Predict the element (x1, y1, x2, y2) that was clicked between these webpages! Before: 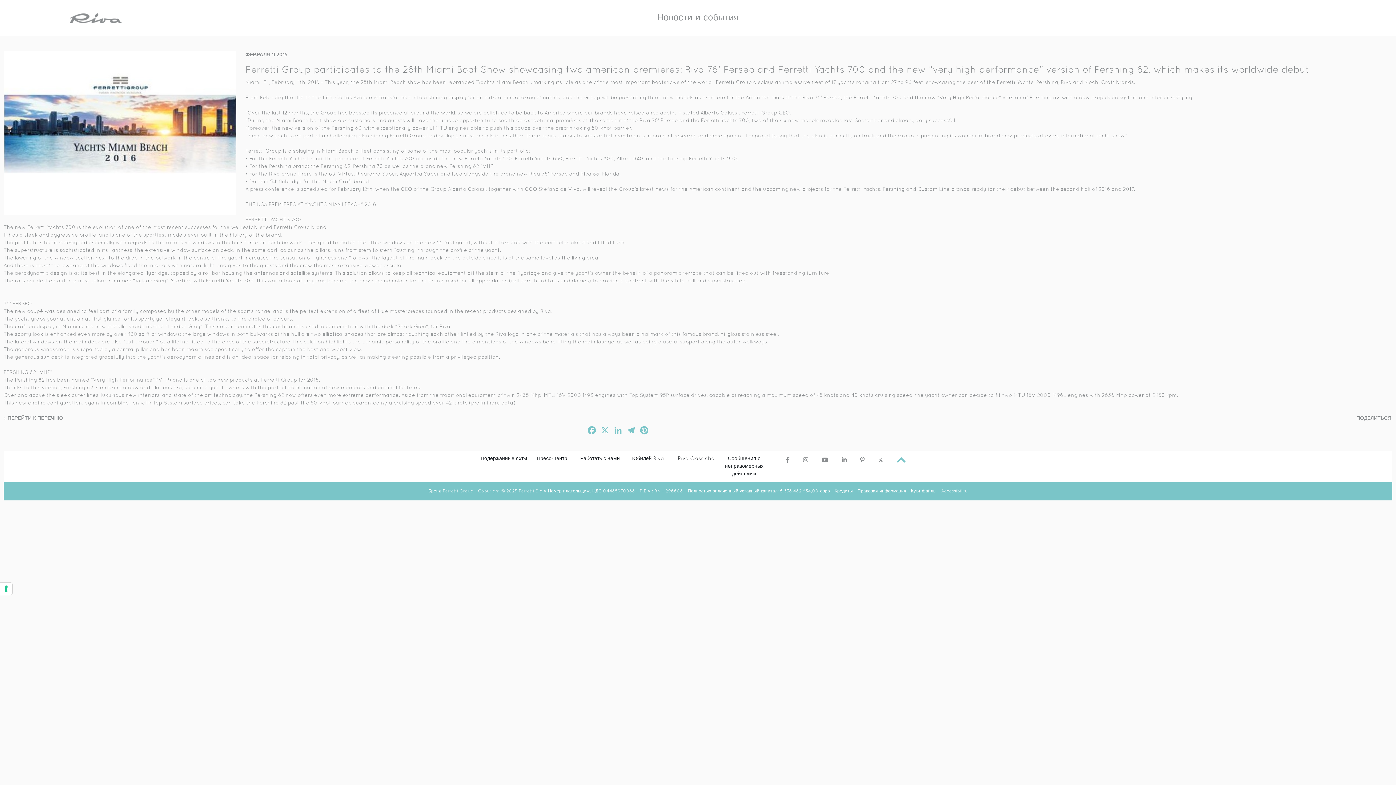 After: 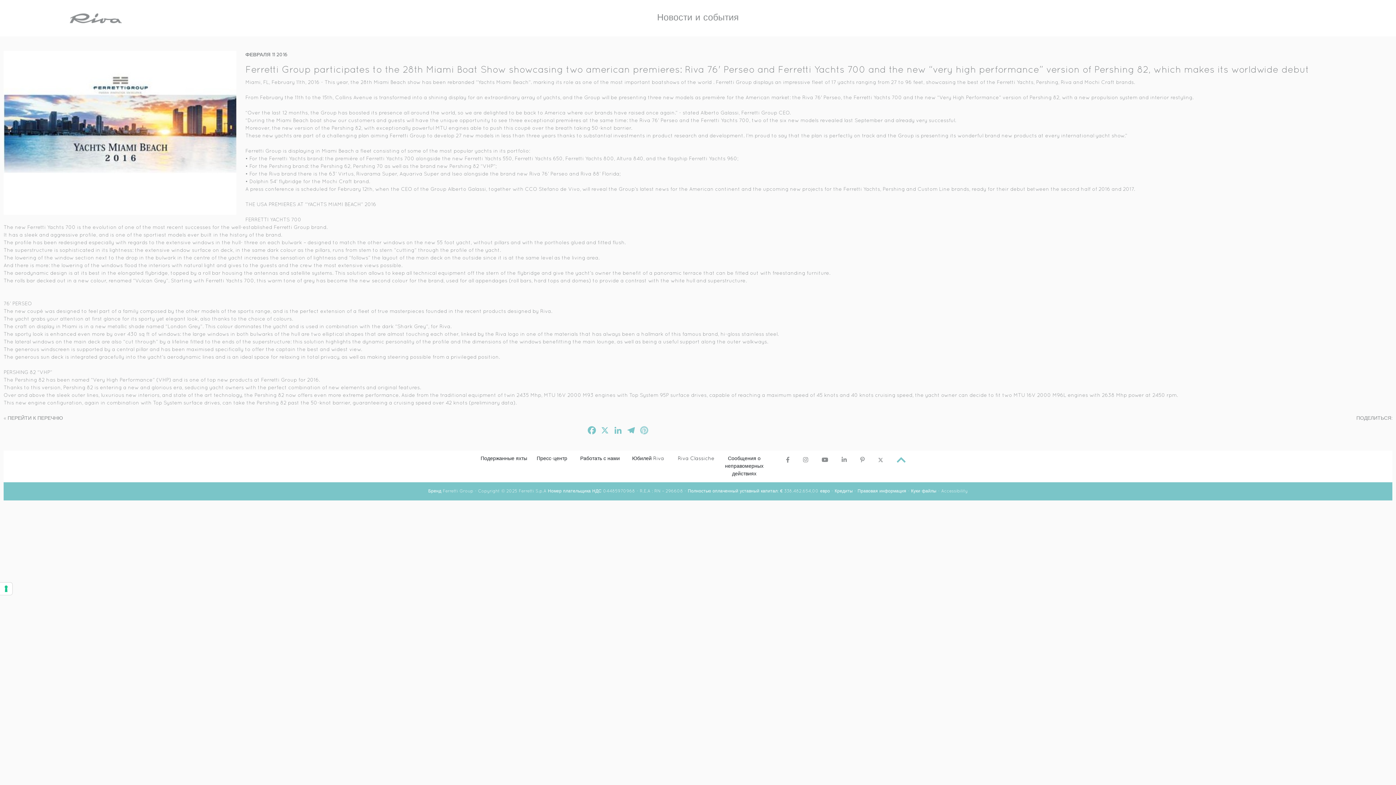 Action: bbox: (637, 424, 650, 436) label: PINTEREST